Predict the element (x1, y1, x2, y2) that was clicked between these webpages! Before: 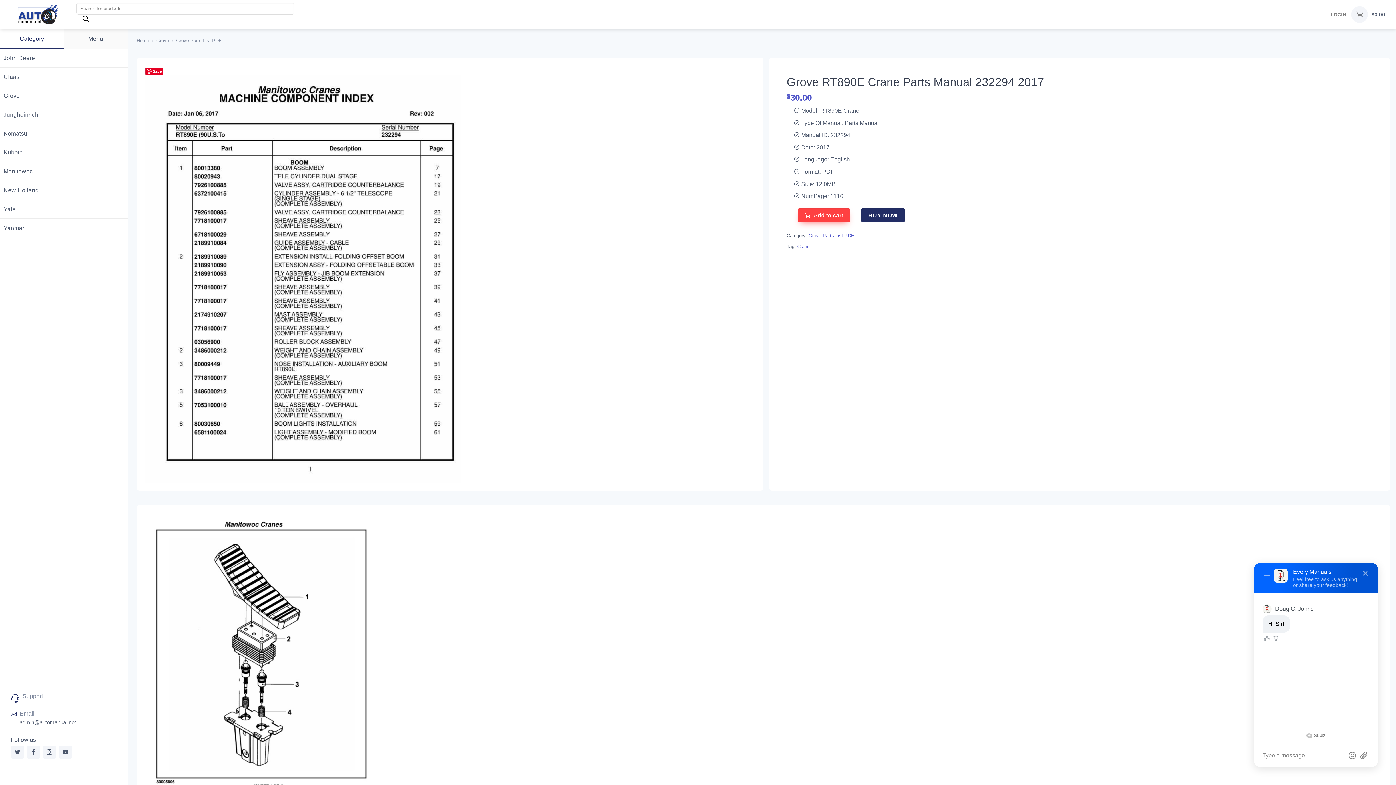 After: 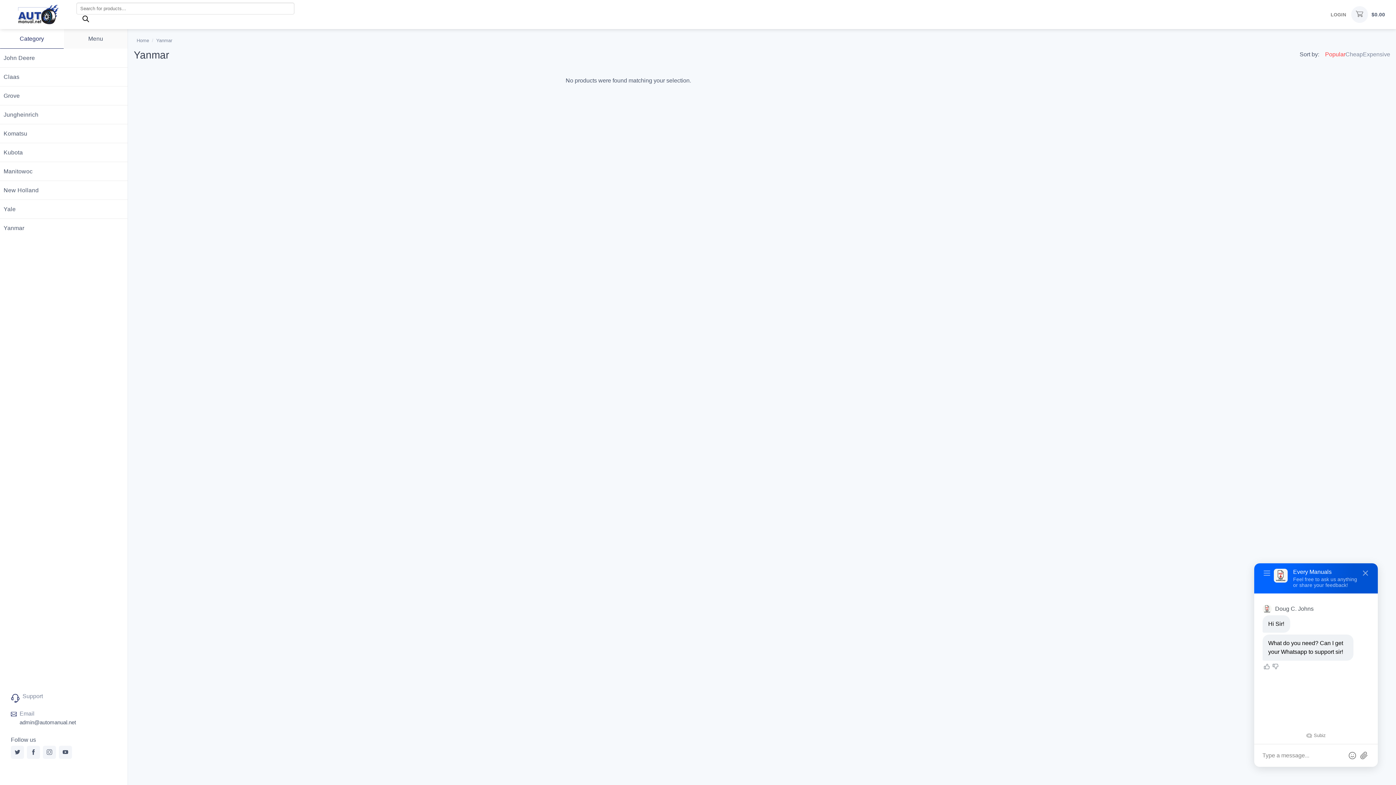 Action: bbox: (3, 218, 120, 237) label: Yanmar